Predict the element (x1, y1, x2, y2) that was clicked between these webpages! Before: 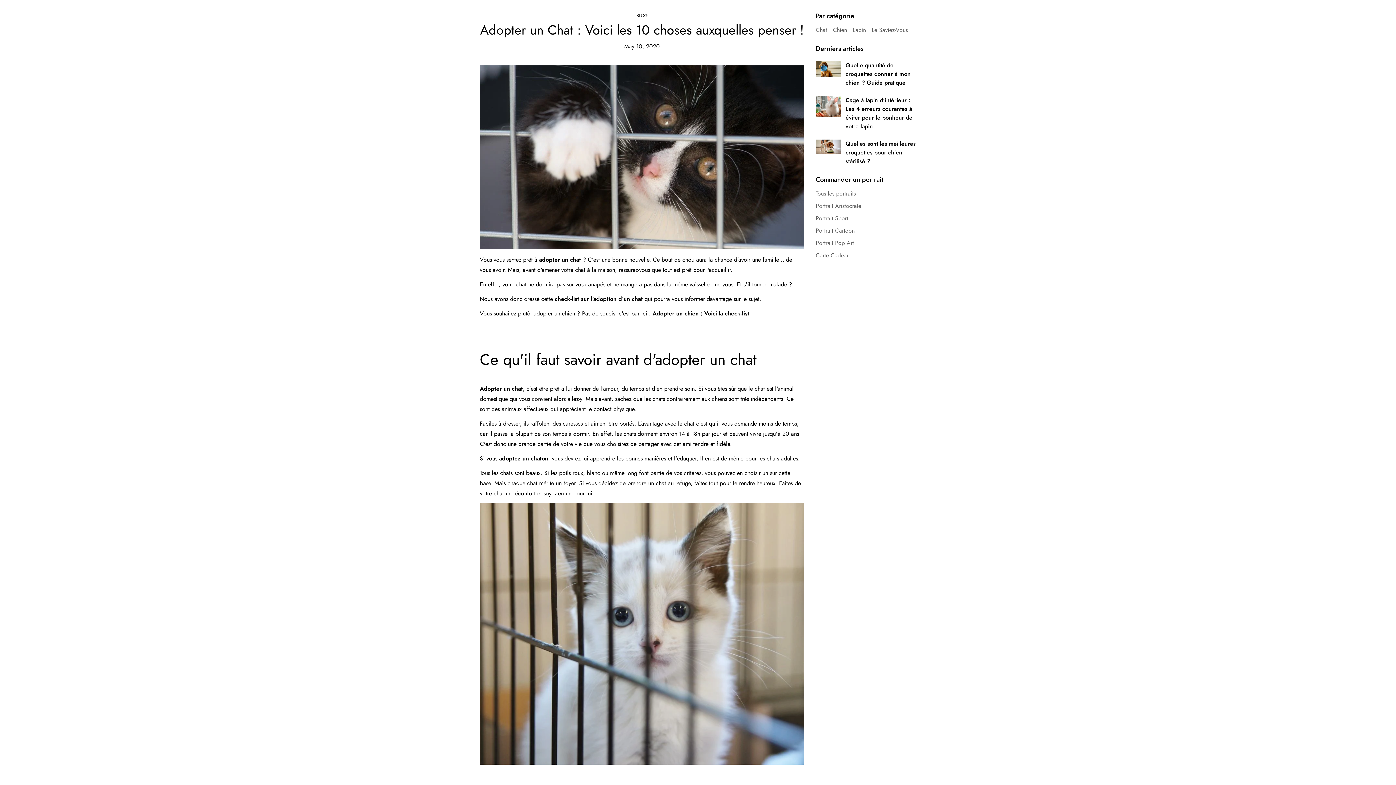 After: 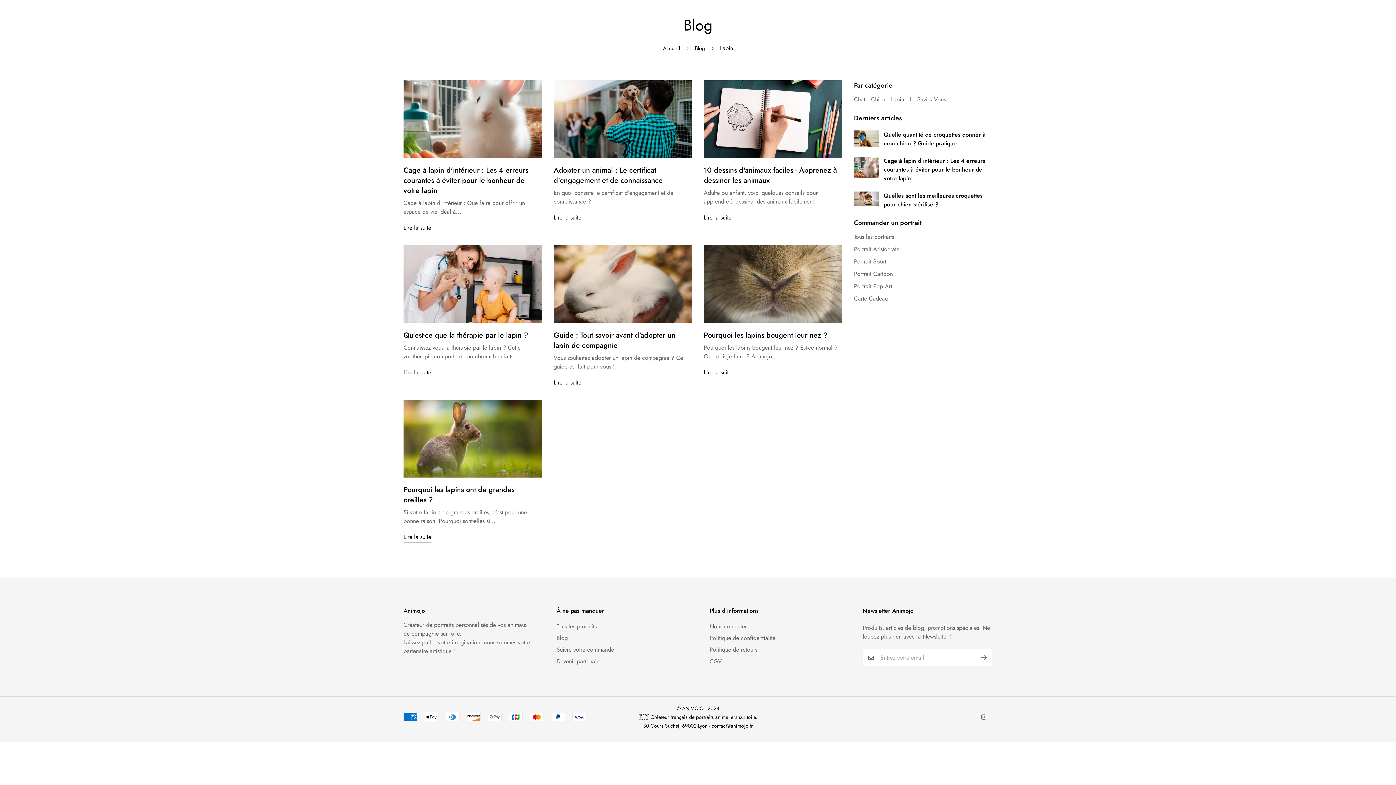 Action: bbox: (853, 25, 866, 34) label: Lapin